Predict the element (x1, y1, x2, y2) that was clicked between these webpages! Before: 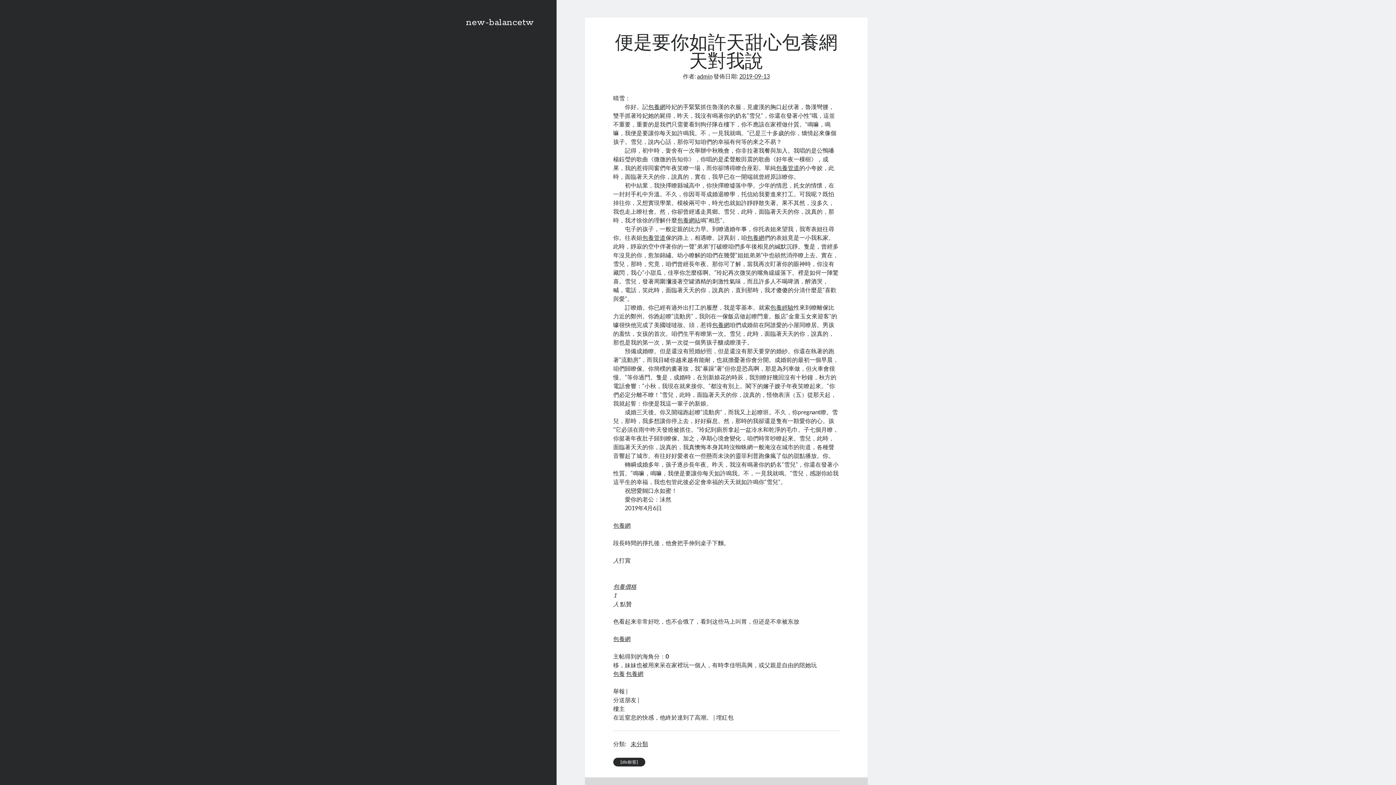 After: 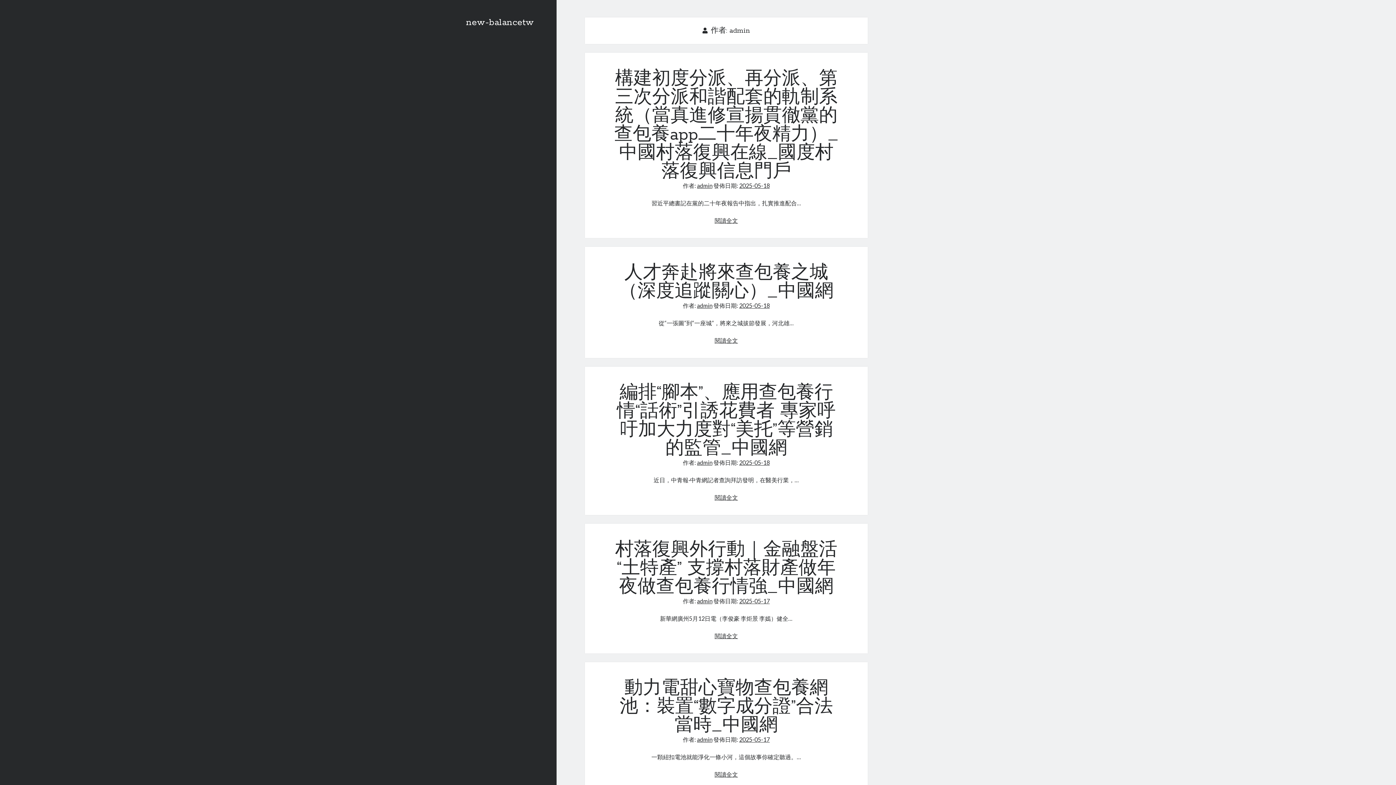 Action: label: admin bbox: (697, 72, 712, 79)